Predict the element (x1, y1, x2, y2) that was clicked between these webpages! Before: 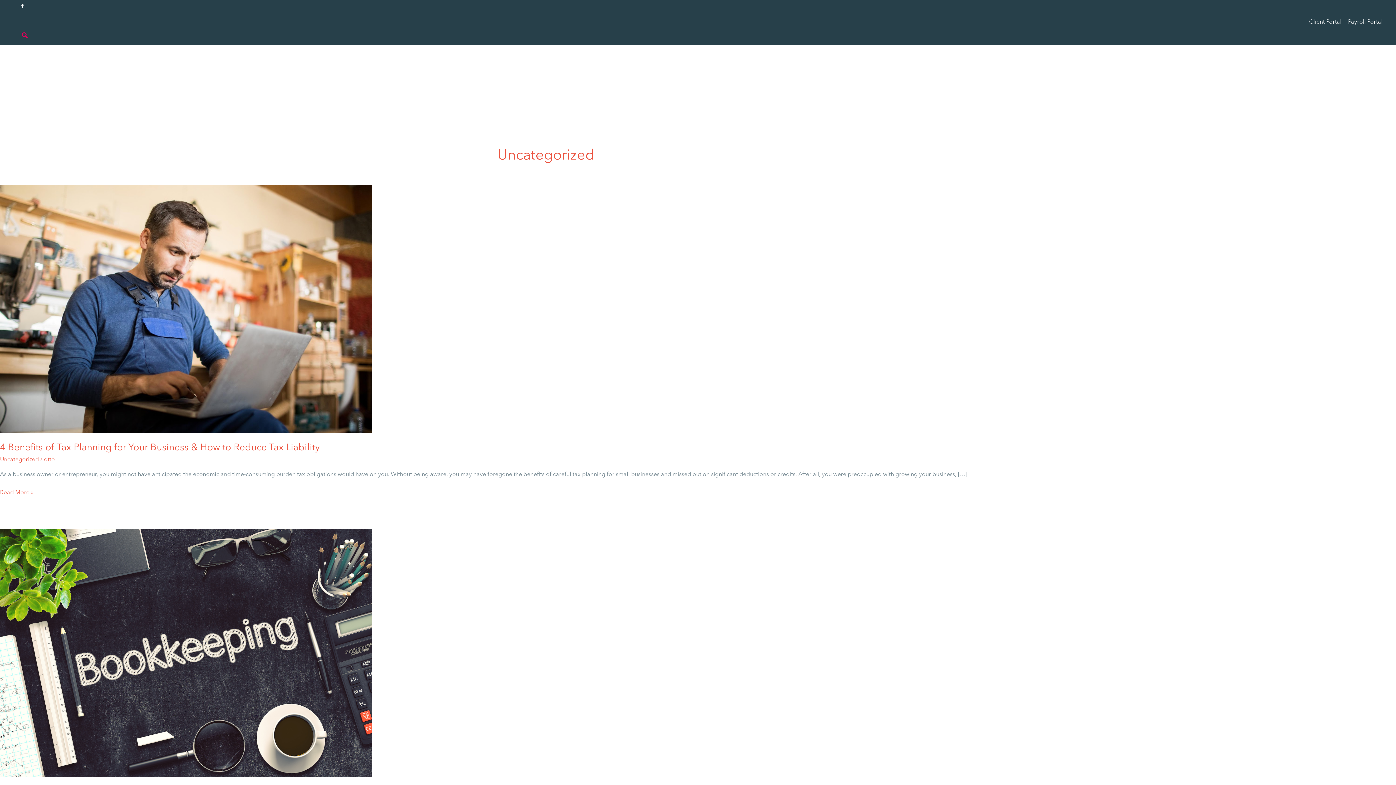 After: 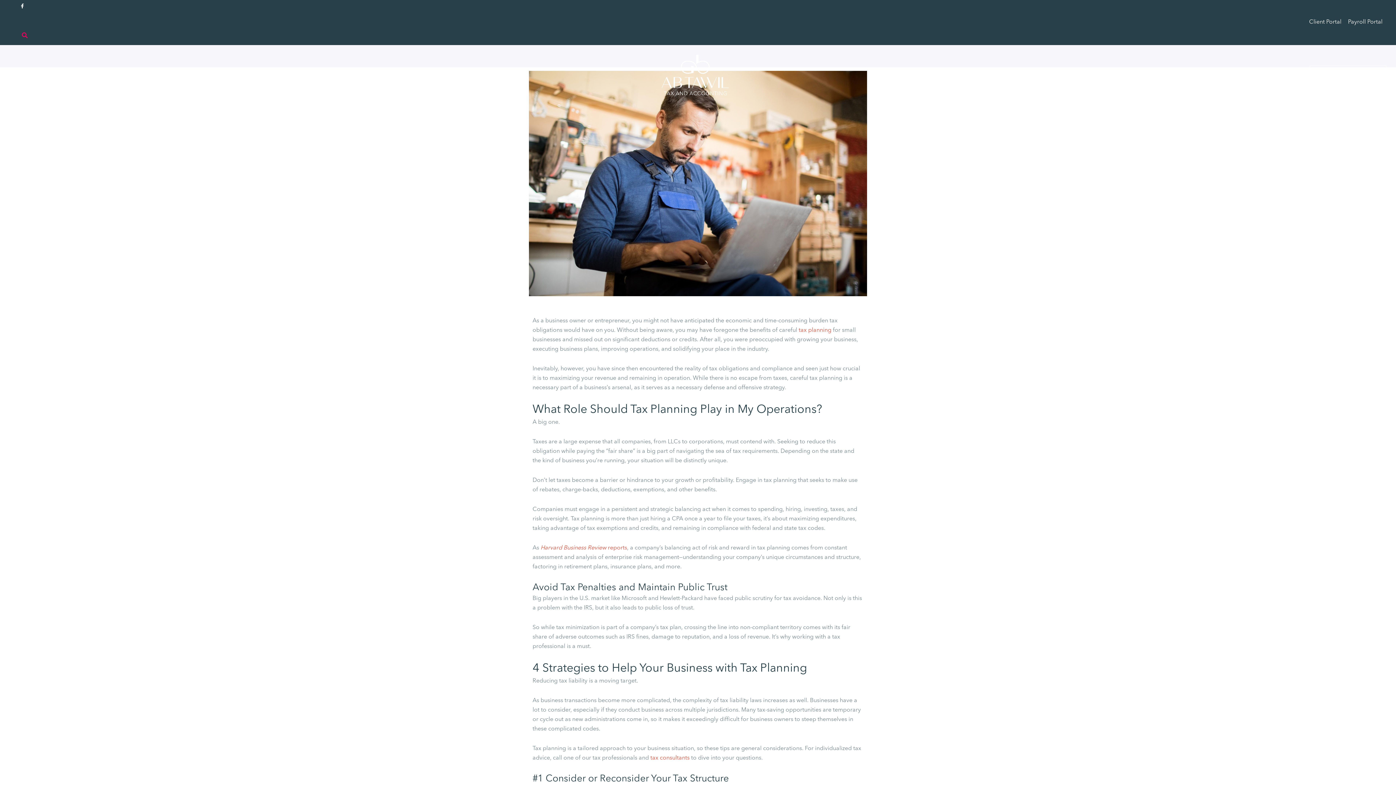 Action: bbox: (0, 488, 33, 497) label: 4 Benefits of Tax Planning for Your Business & How to Reduce Tax Liability
Read More »